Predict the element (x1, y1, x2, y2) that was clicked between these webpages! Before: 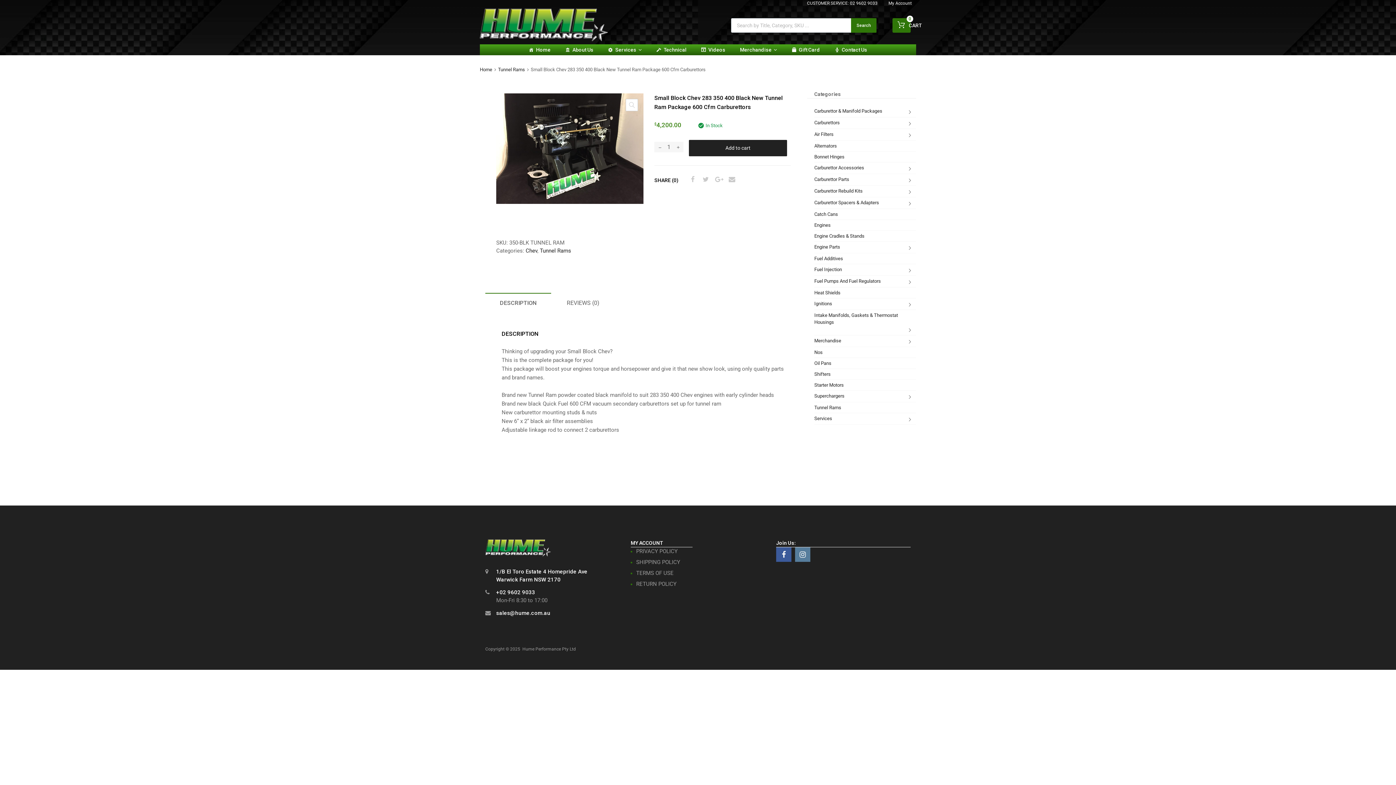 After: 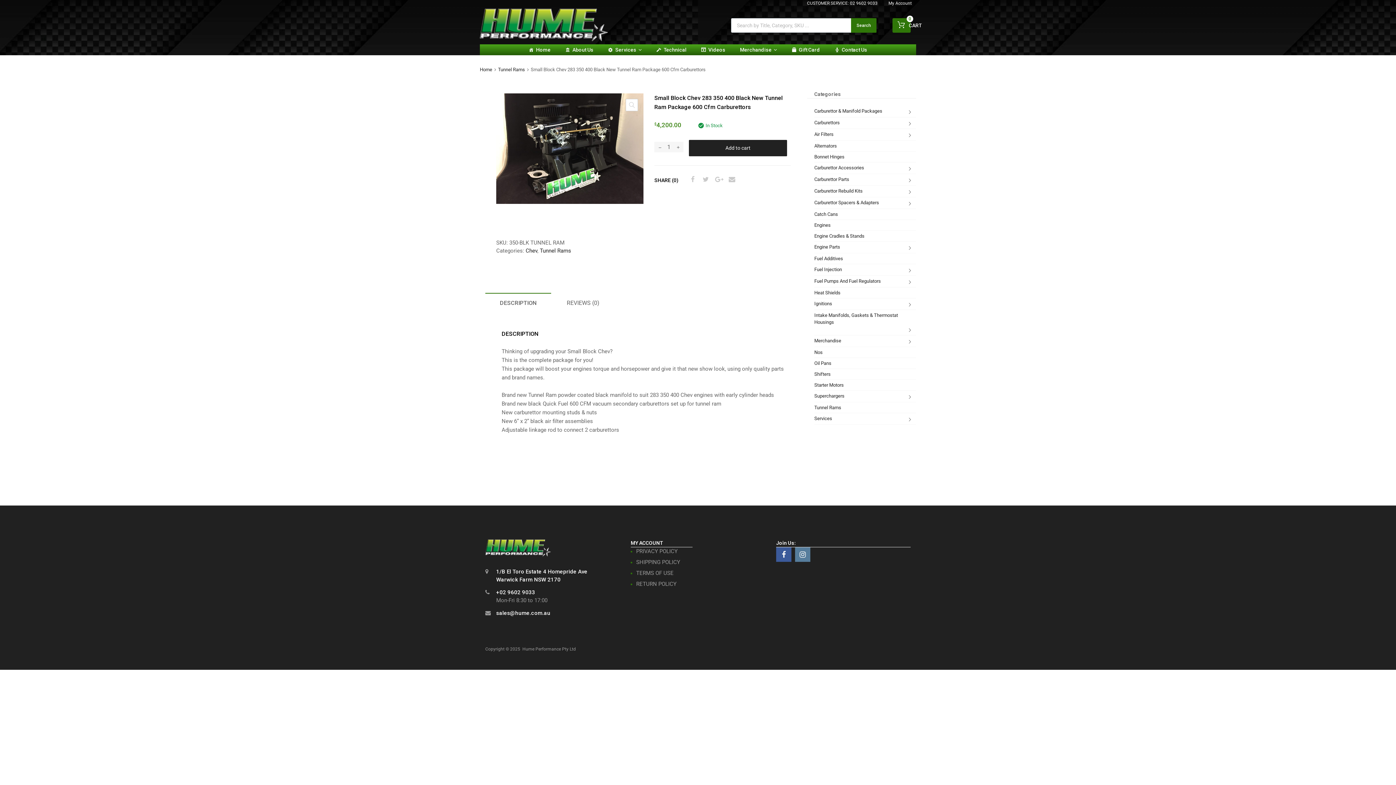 Action: label: 02 9602 9033 bbox: (850, 0, 877, 5)